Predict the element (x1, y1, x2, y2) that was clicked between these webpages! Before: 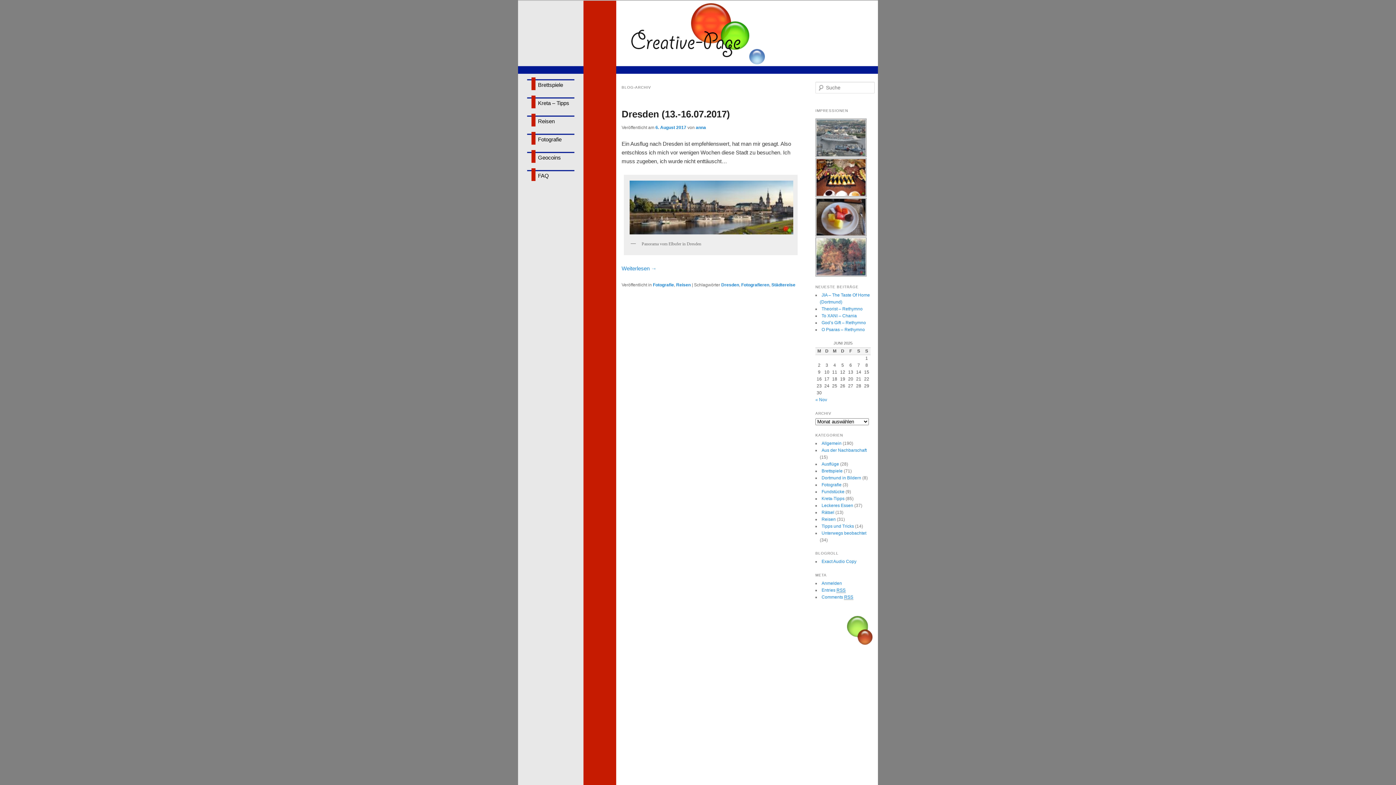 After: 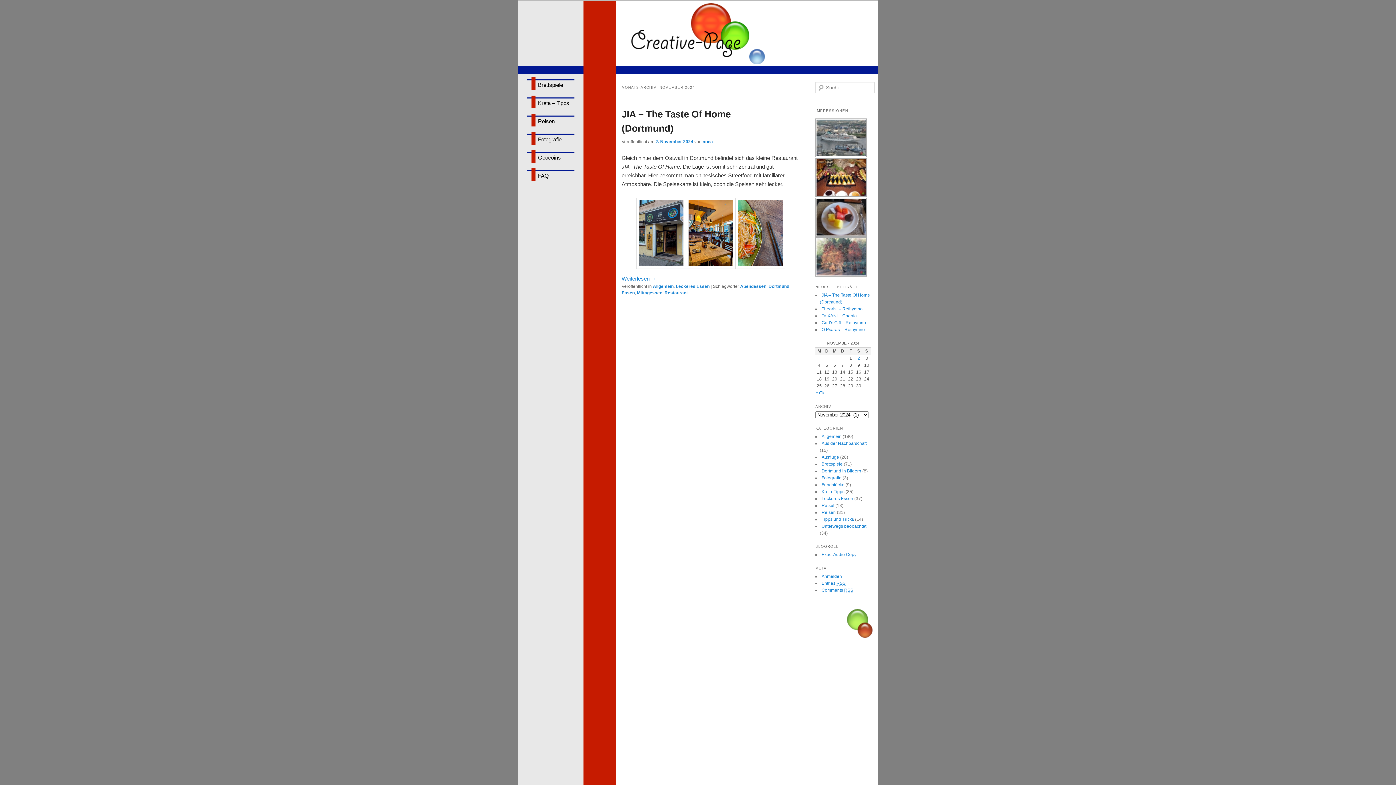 Action: label: « Nov bbox: (815, 397, 827, 402)